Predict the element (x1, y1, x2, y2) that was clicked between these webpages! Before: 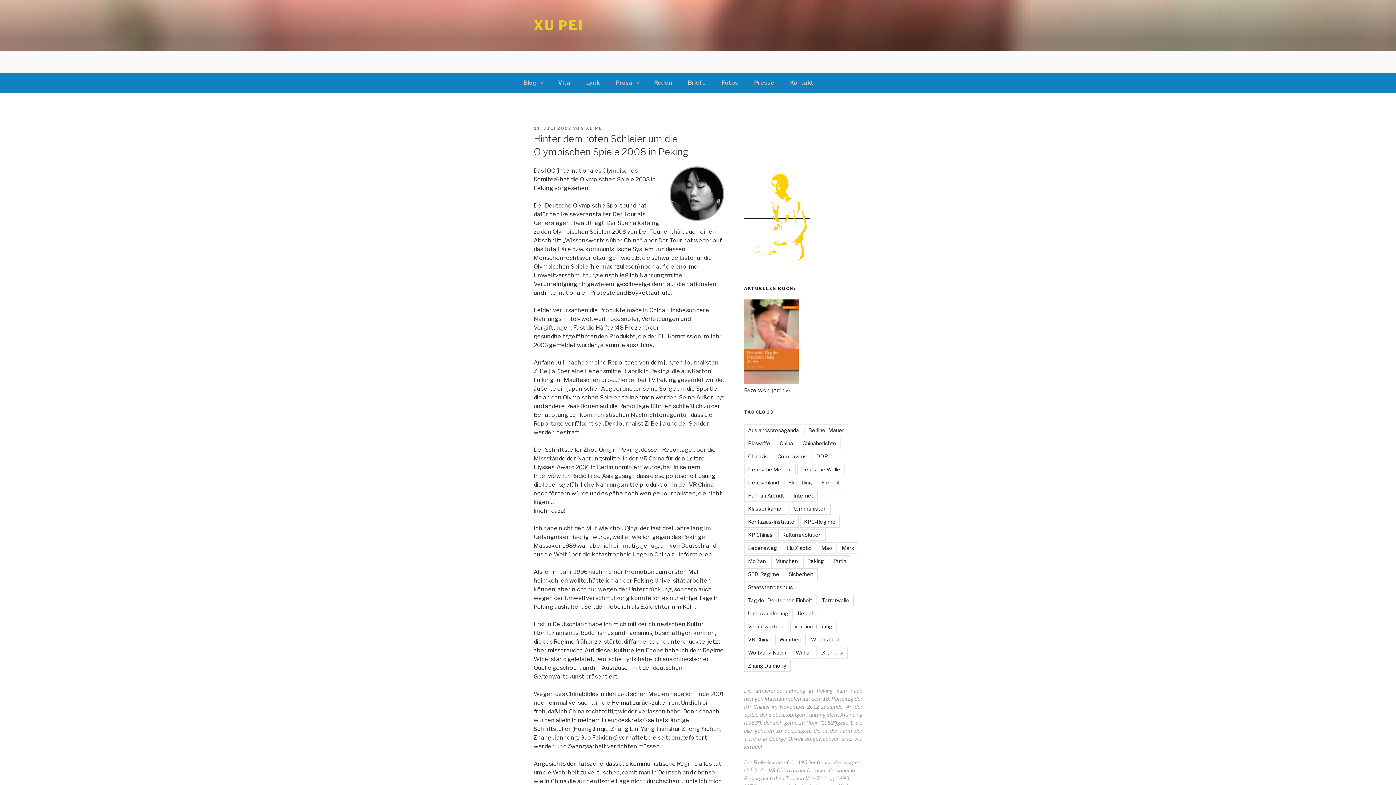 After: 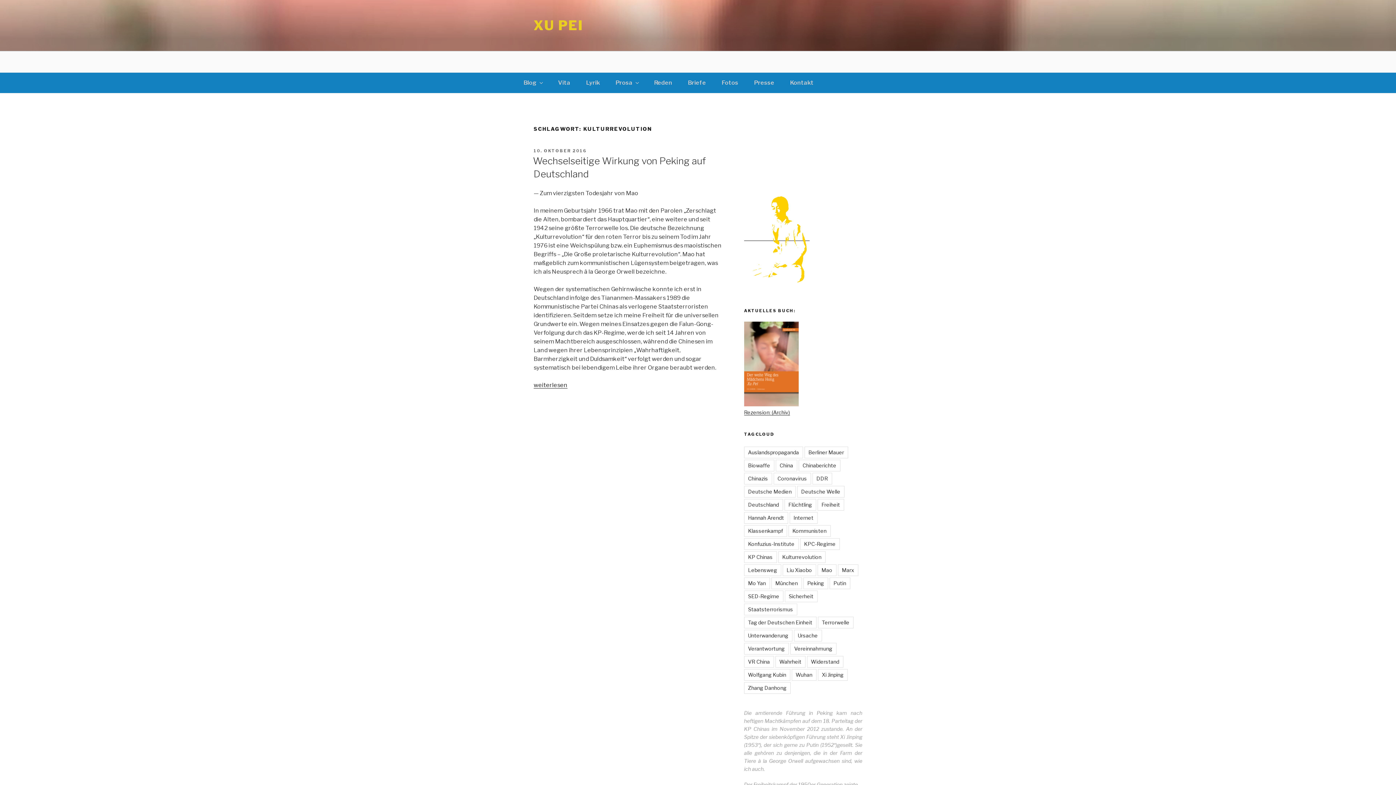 Action: bbox: (778, 529, 825, 540) label: Kulturrevolution